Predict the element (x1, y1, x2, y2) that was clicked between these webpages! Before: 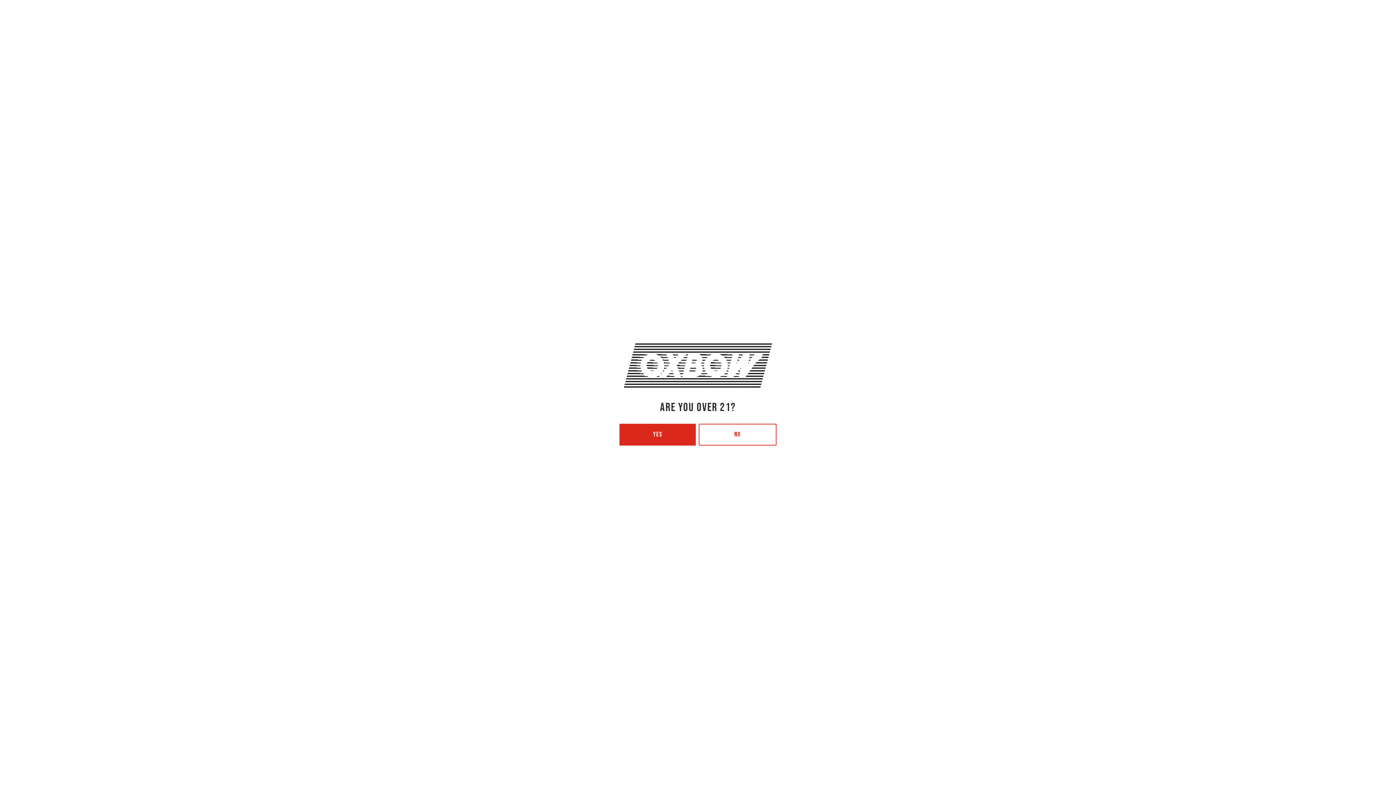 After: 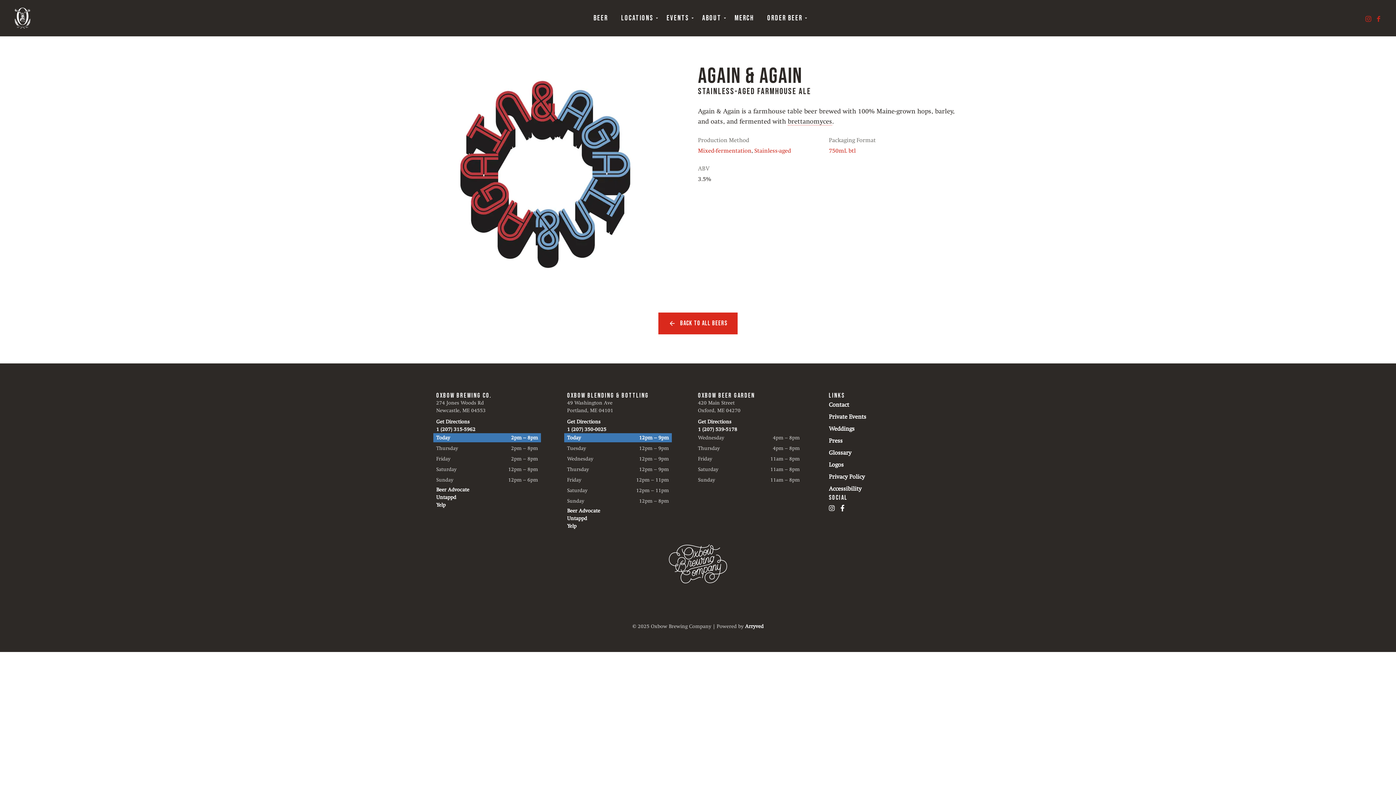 Action: bbox: (619, 424, 696, 445) label: YES